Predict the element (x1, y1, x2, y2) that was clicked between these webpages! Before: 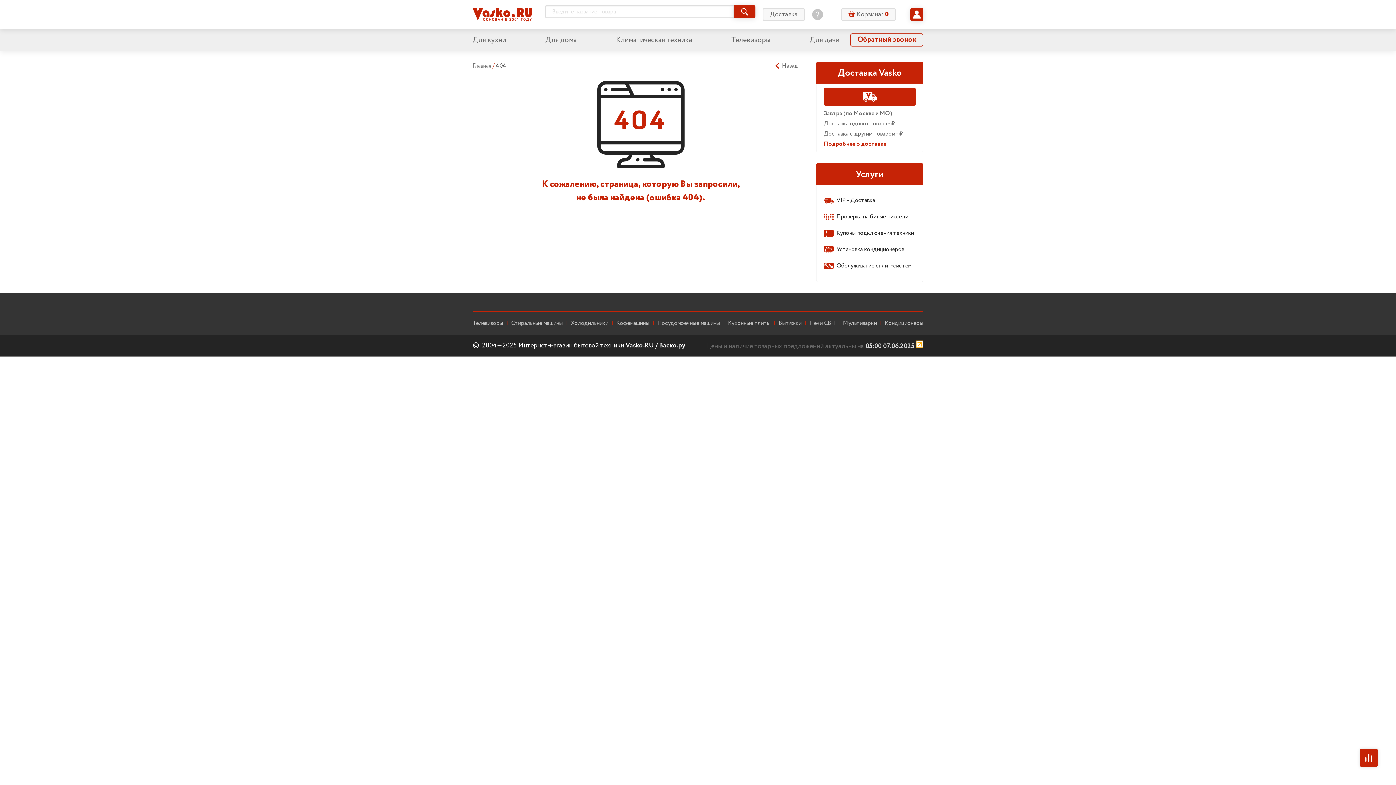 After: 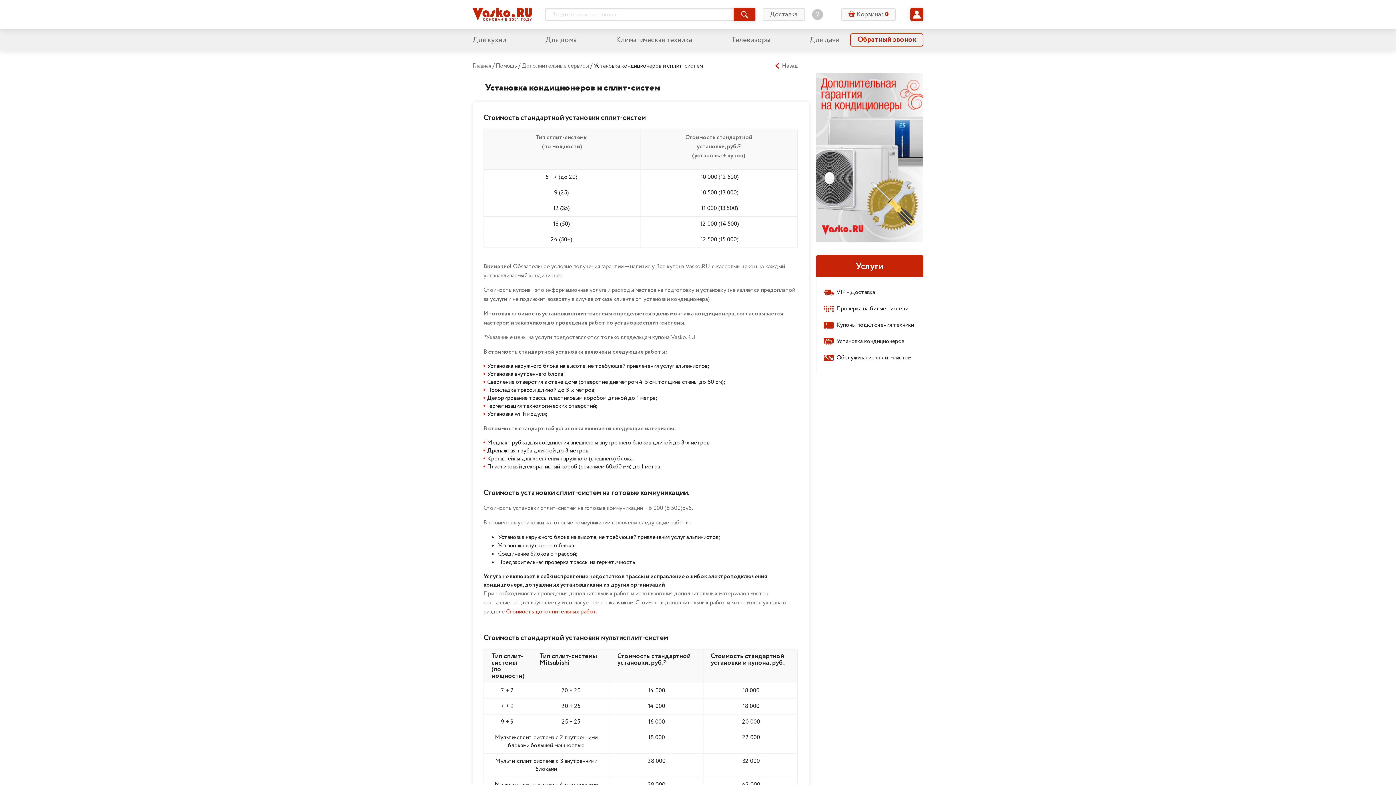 Action: bbox: (824, 245, 916, 254) label: Установка кондиционеров